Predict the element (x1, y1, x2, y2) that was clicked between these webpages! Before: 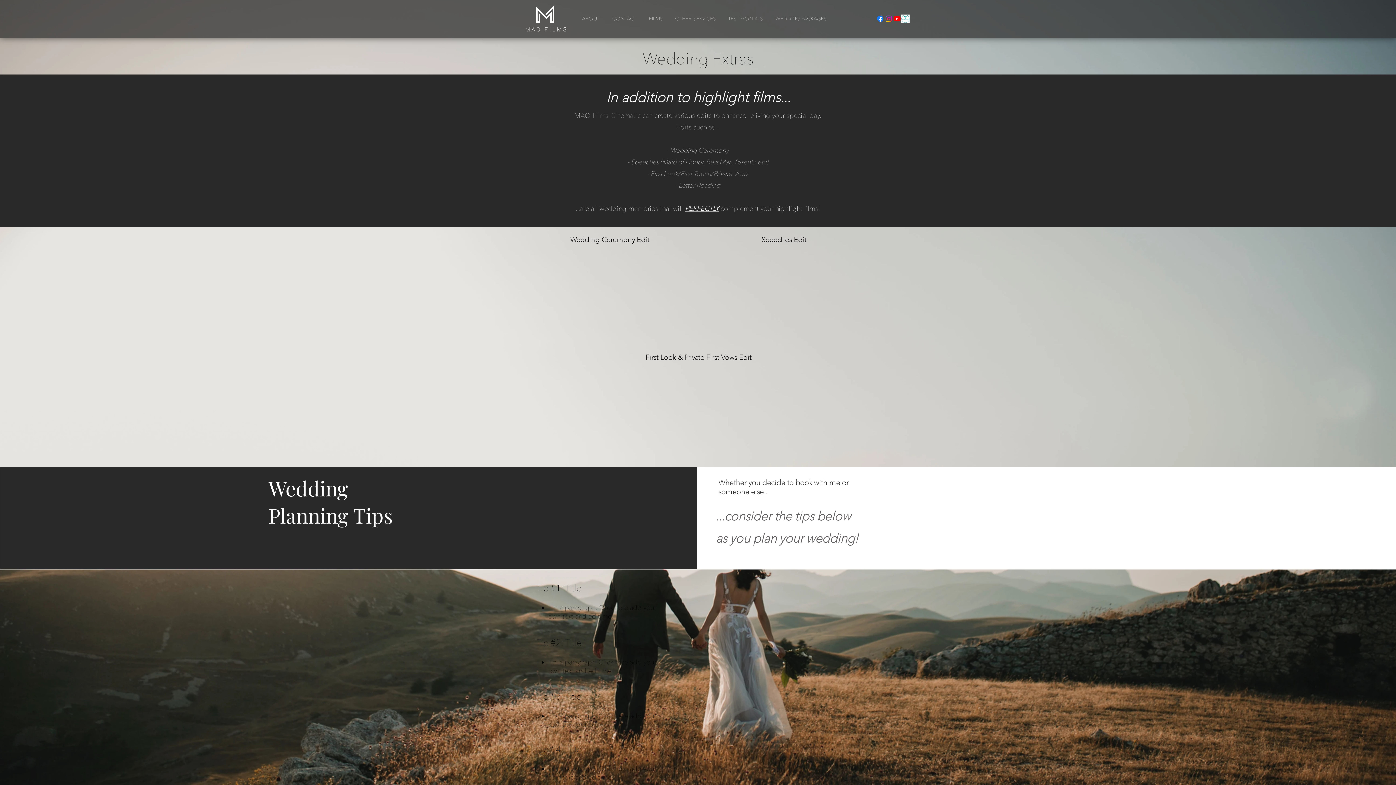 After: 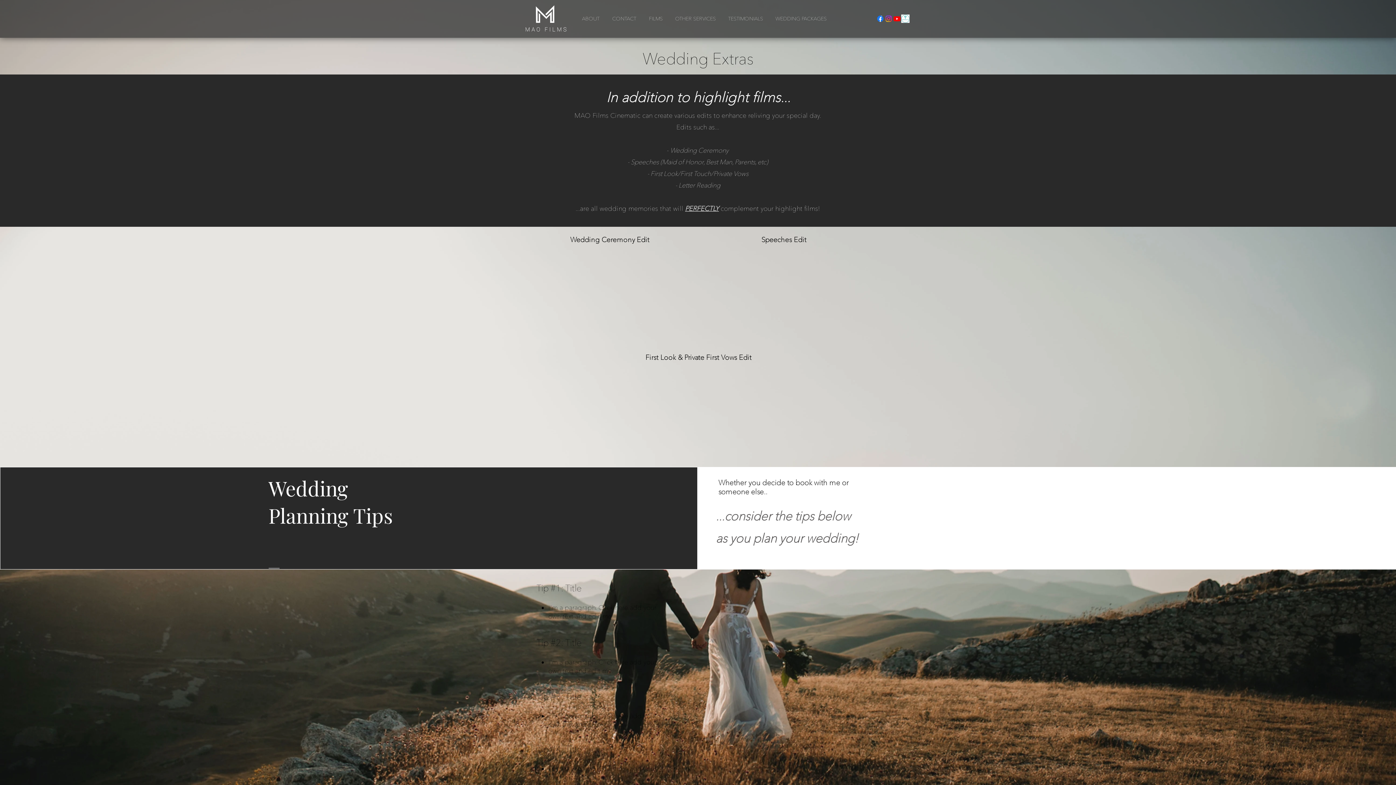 Action: bbox: (893, 14, 901, 22) label: Youtube